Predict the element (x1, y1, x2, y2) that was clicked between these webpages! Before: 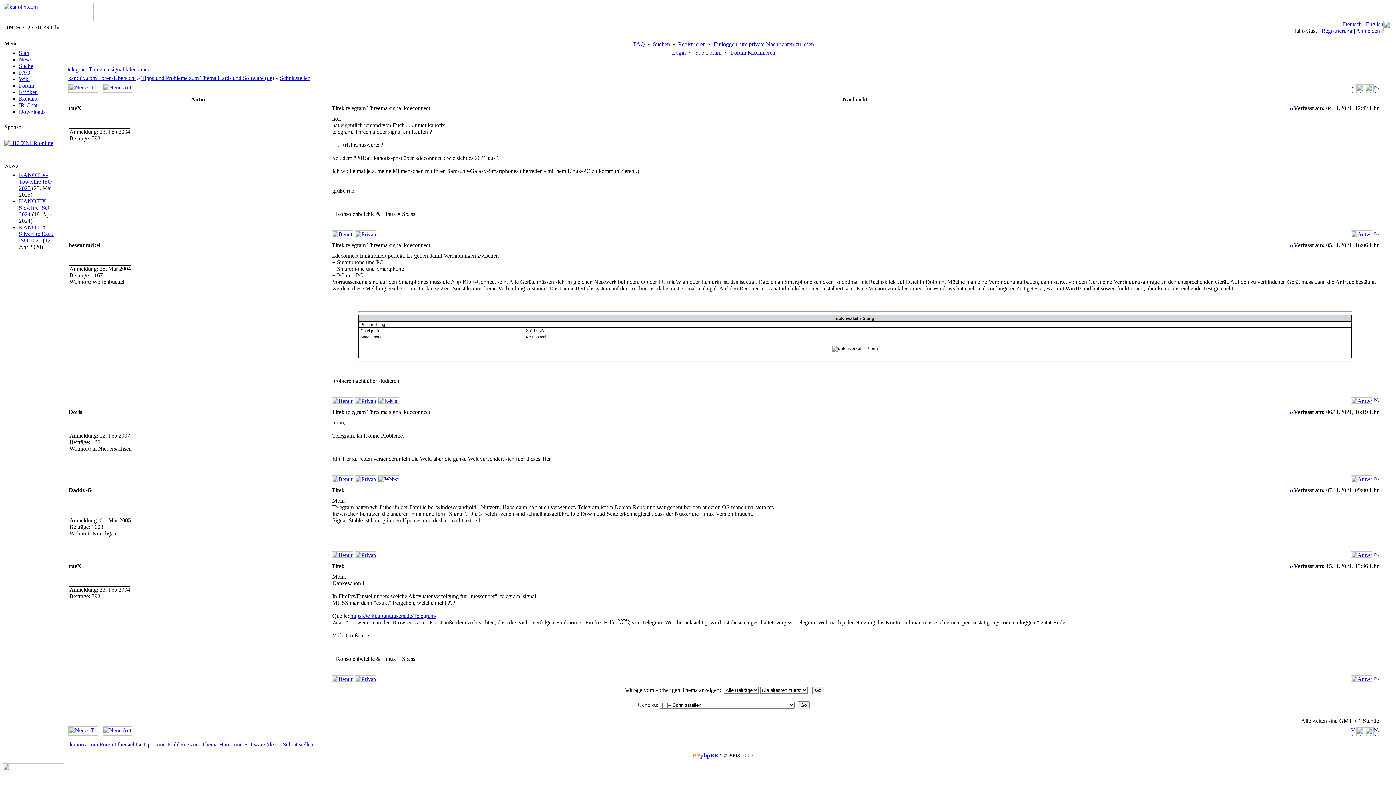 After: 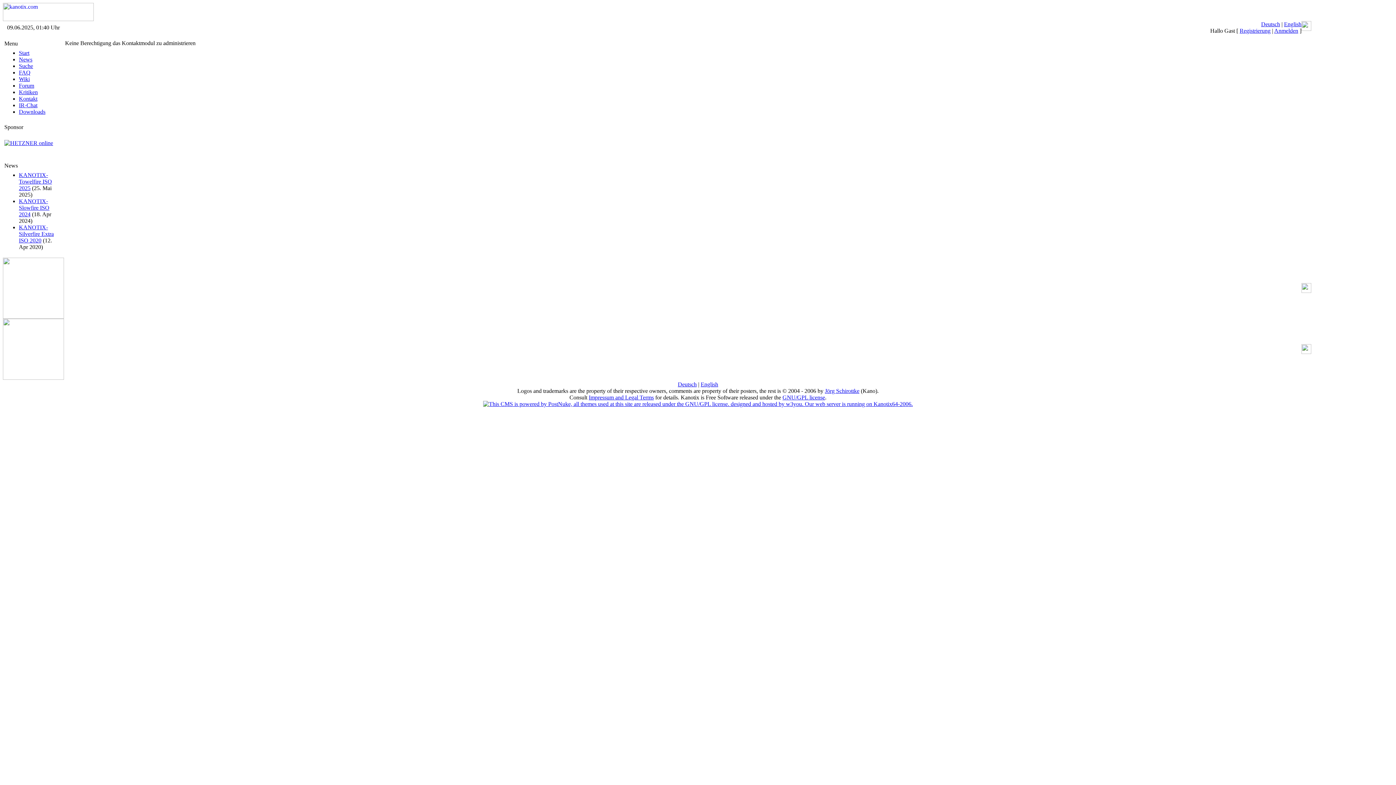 Action: bbox: (18, 95, 37, 101) label: Kontakt